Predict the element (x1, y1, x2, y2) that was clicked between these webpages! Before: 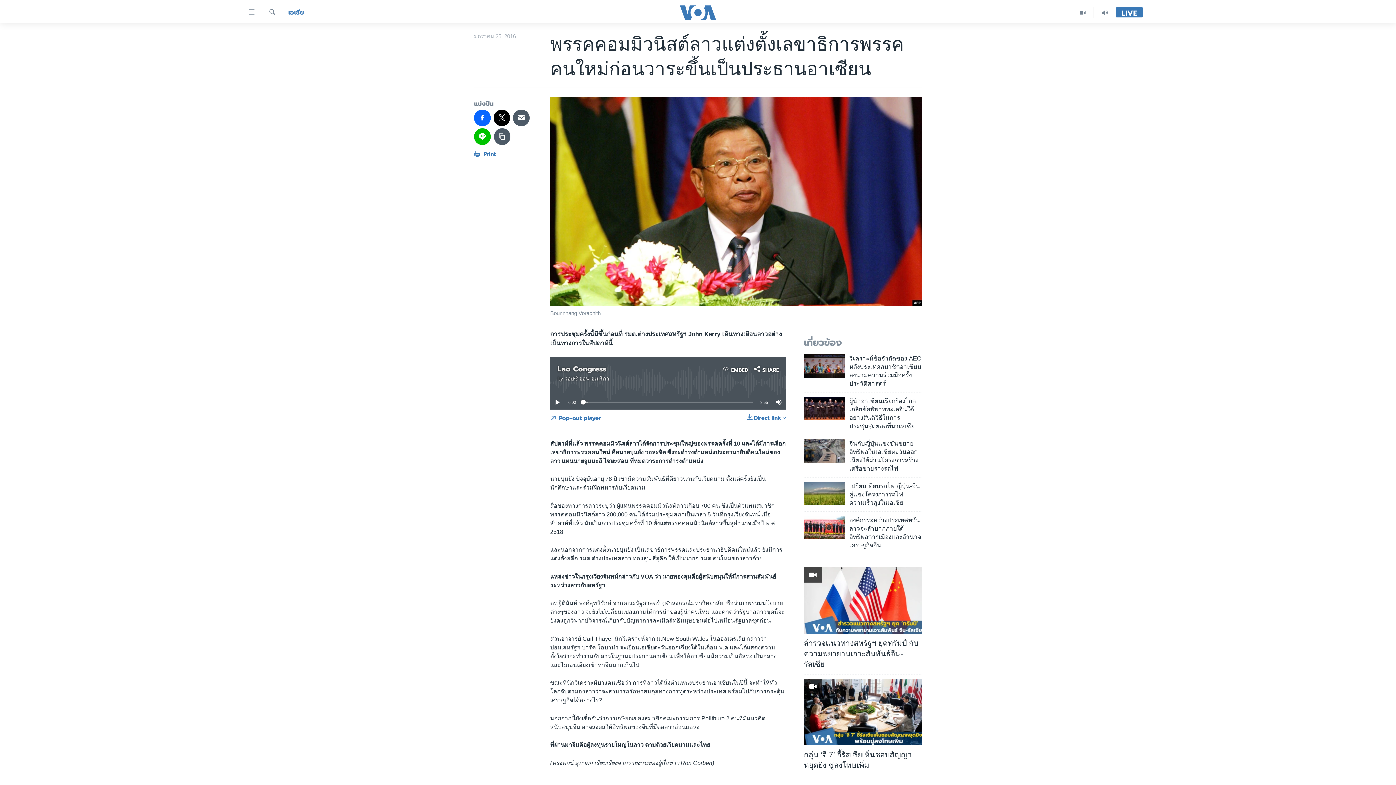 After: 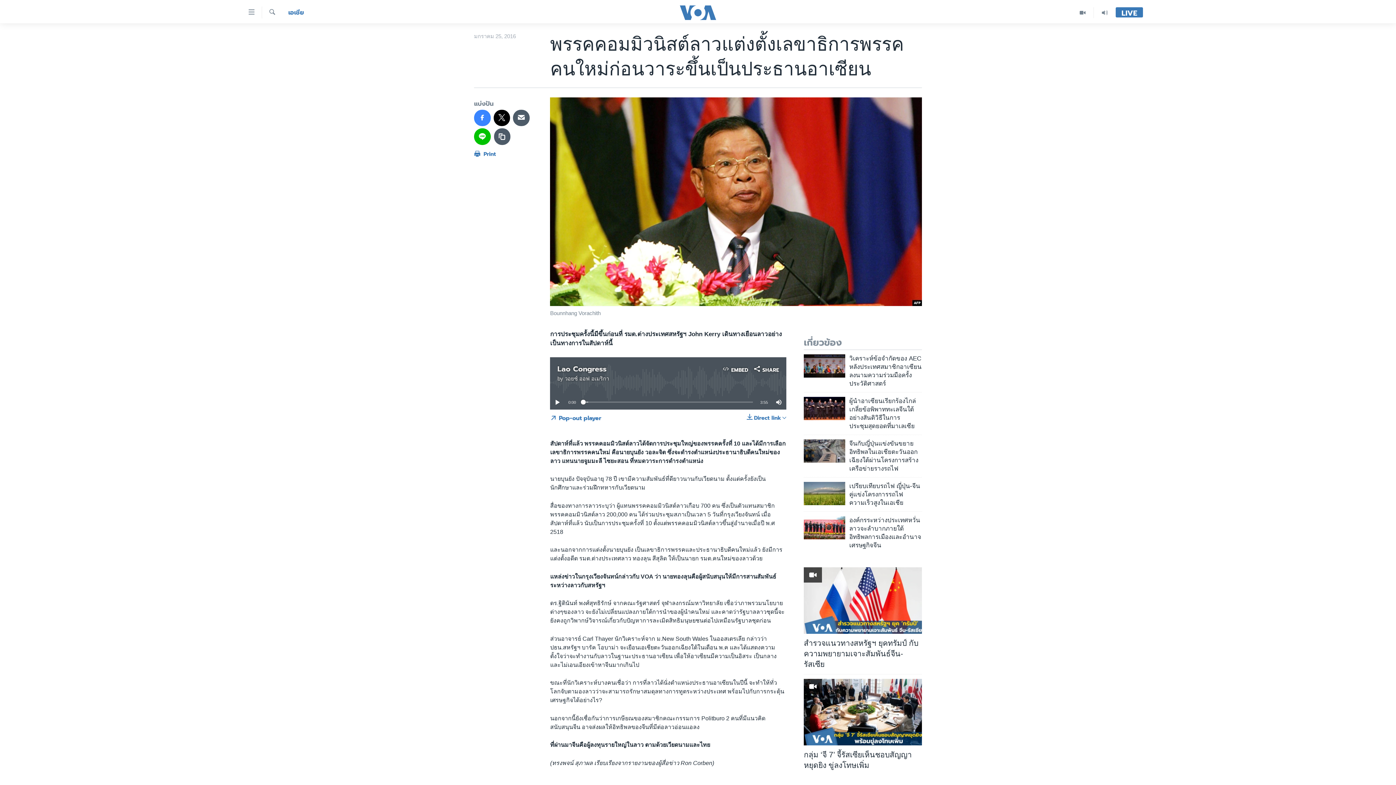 Action: bbox: (474, 109, 490, 126)